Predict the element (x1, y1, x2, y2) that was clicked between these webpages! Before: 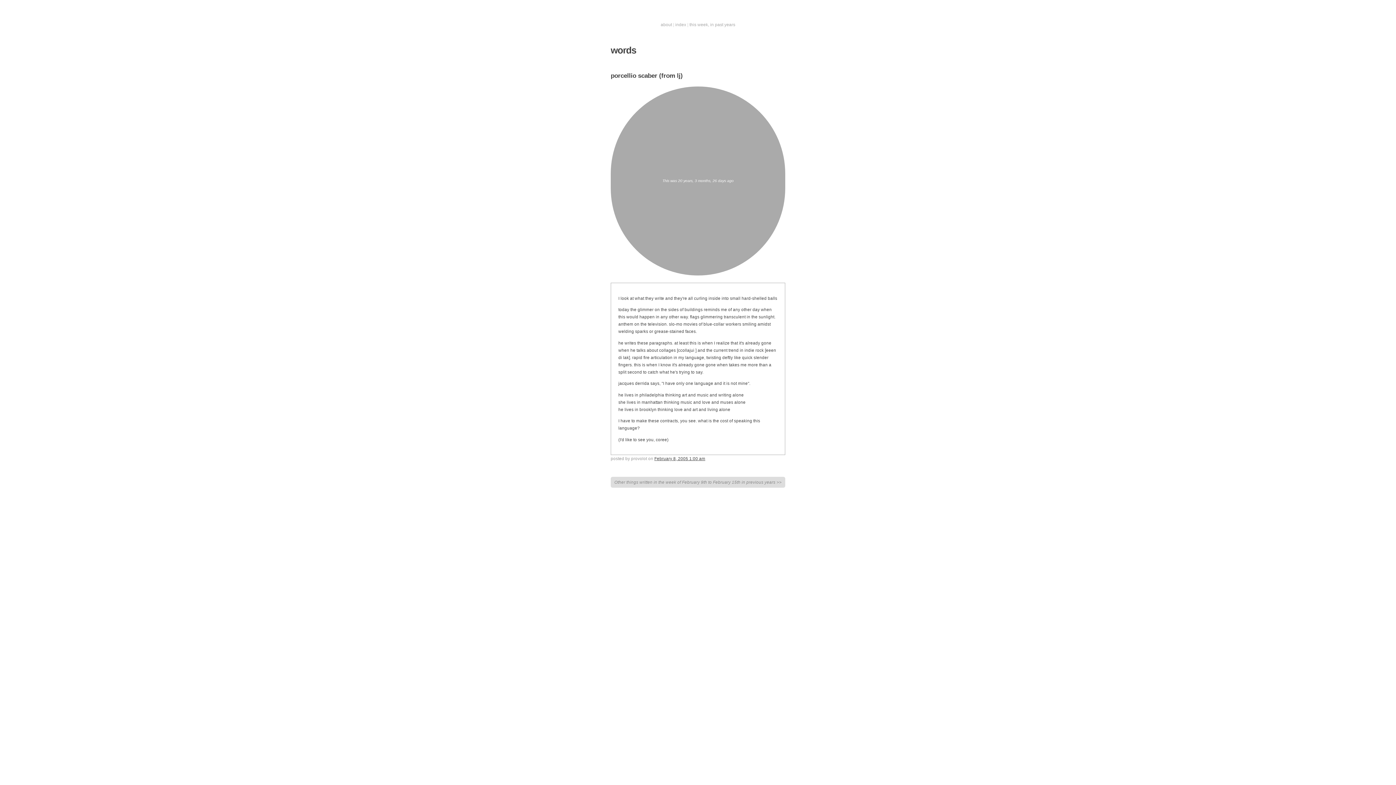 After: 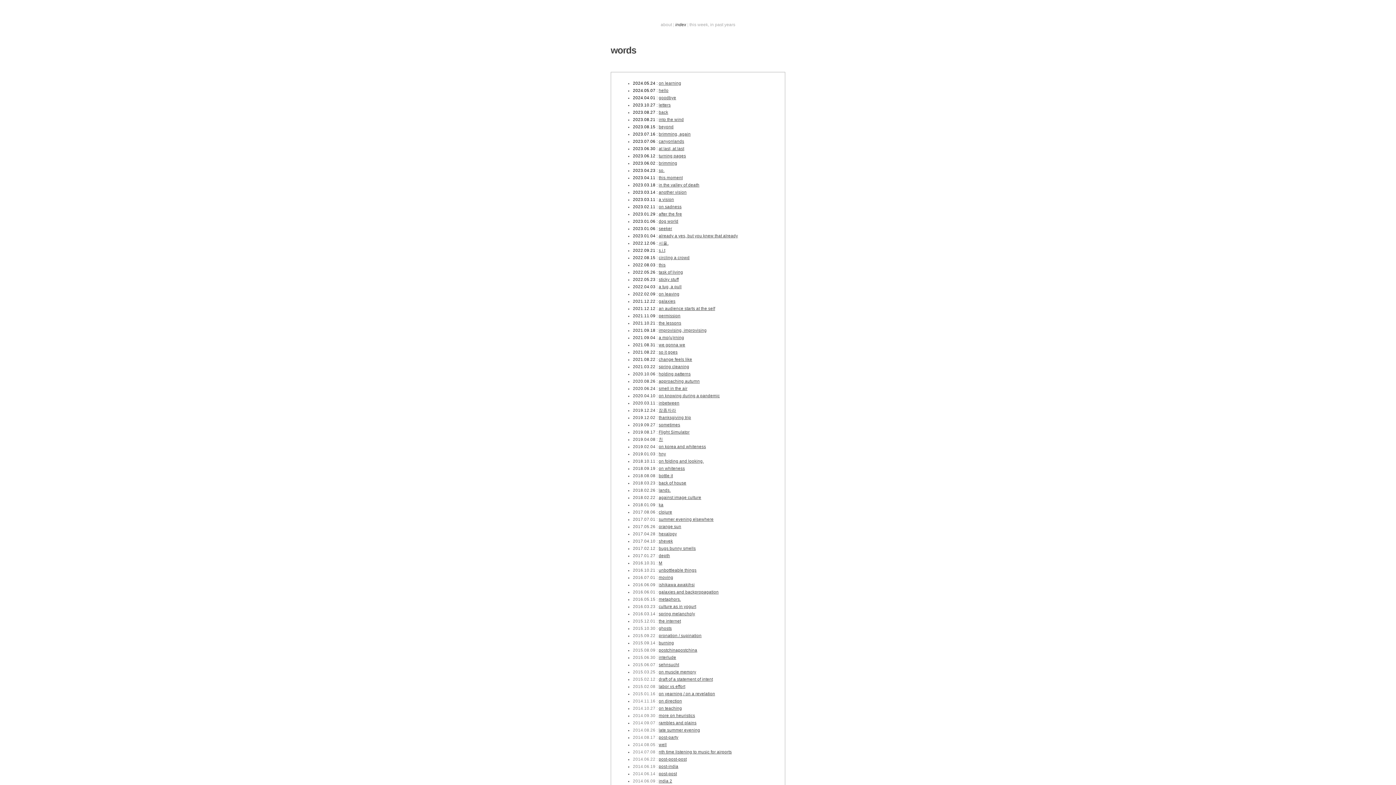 Action: label: index bbox: (675, 22, 686, 27)